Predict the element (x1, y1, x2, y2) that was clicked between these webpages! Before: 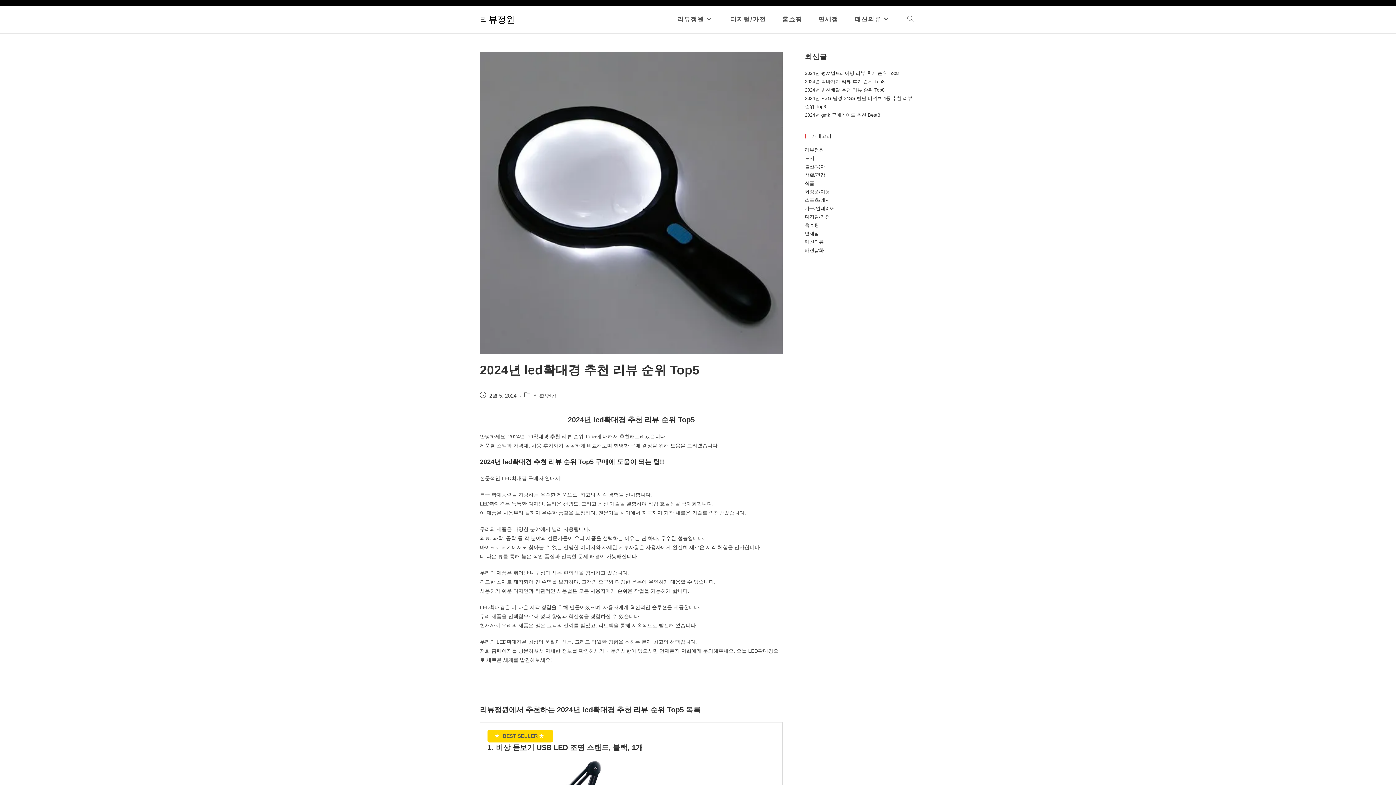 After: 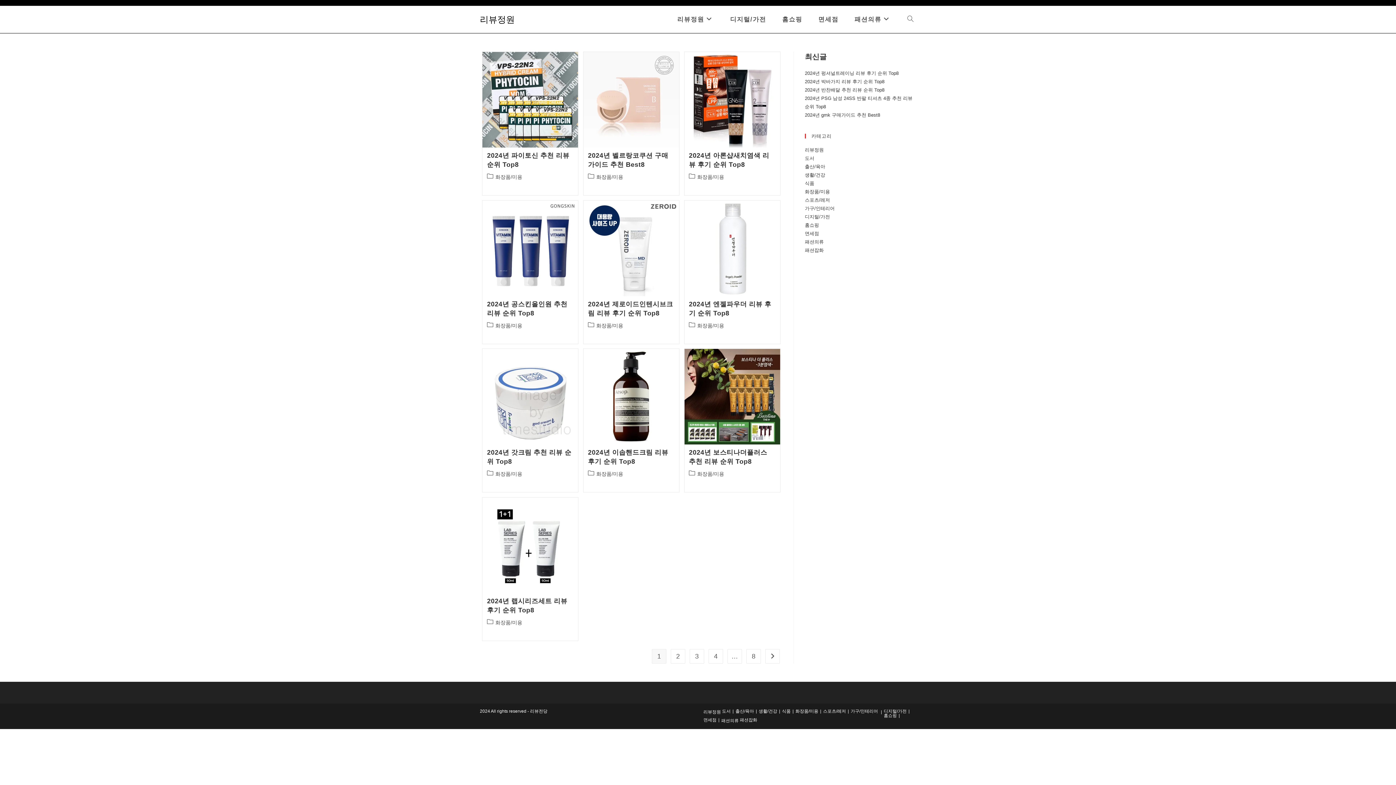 Action: bbox: (805, 189, 830, 194) label: 화장품/미용